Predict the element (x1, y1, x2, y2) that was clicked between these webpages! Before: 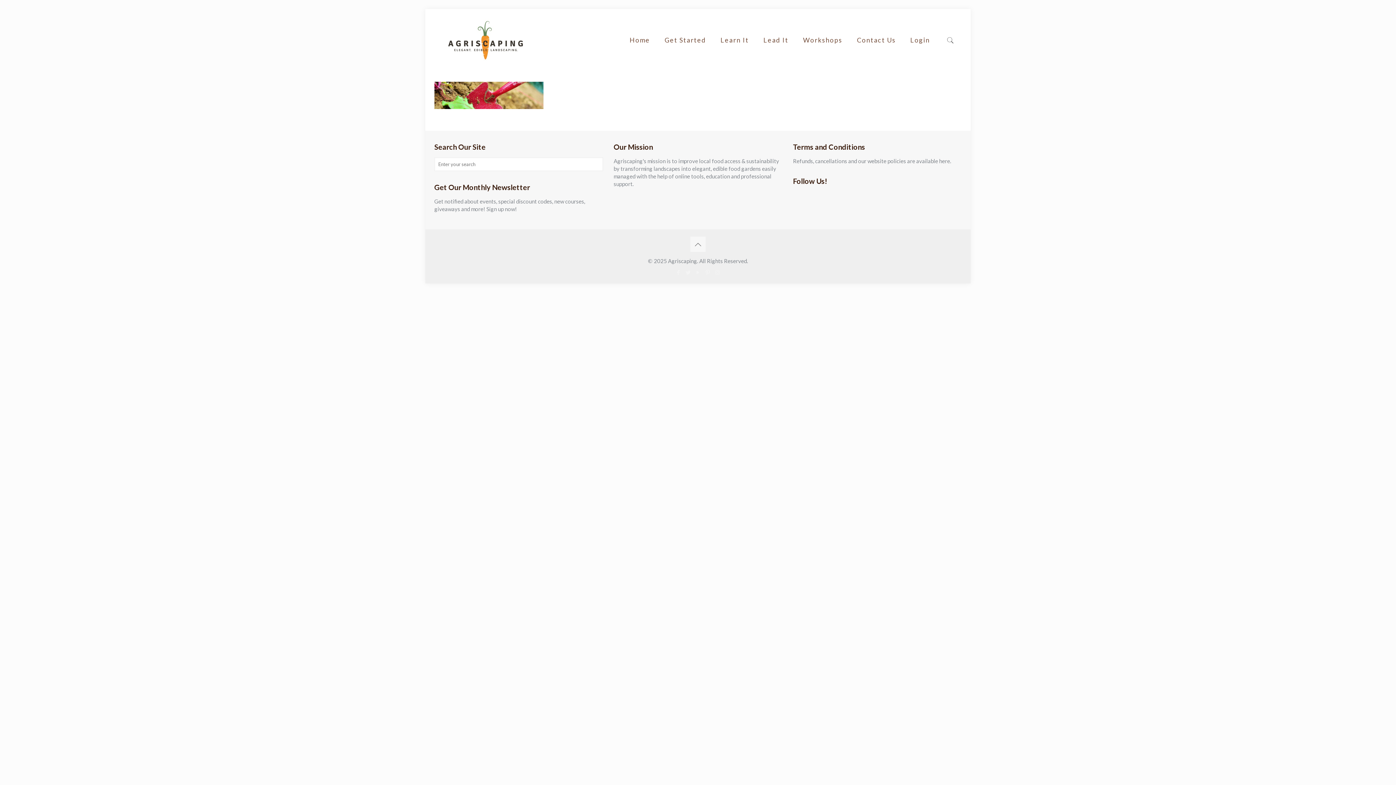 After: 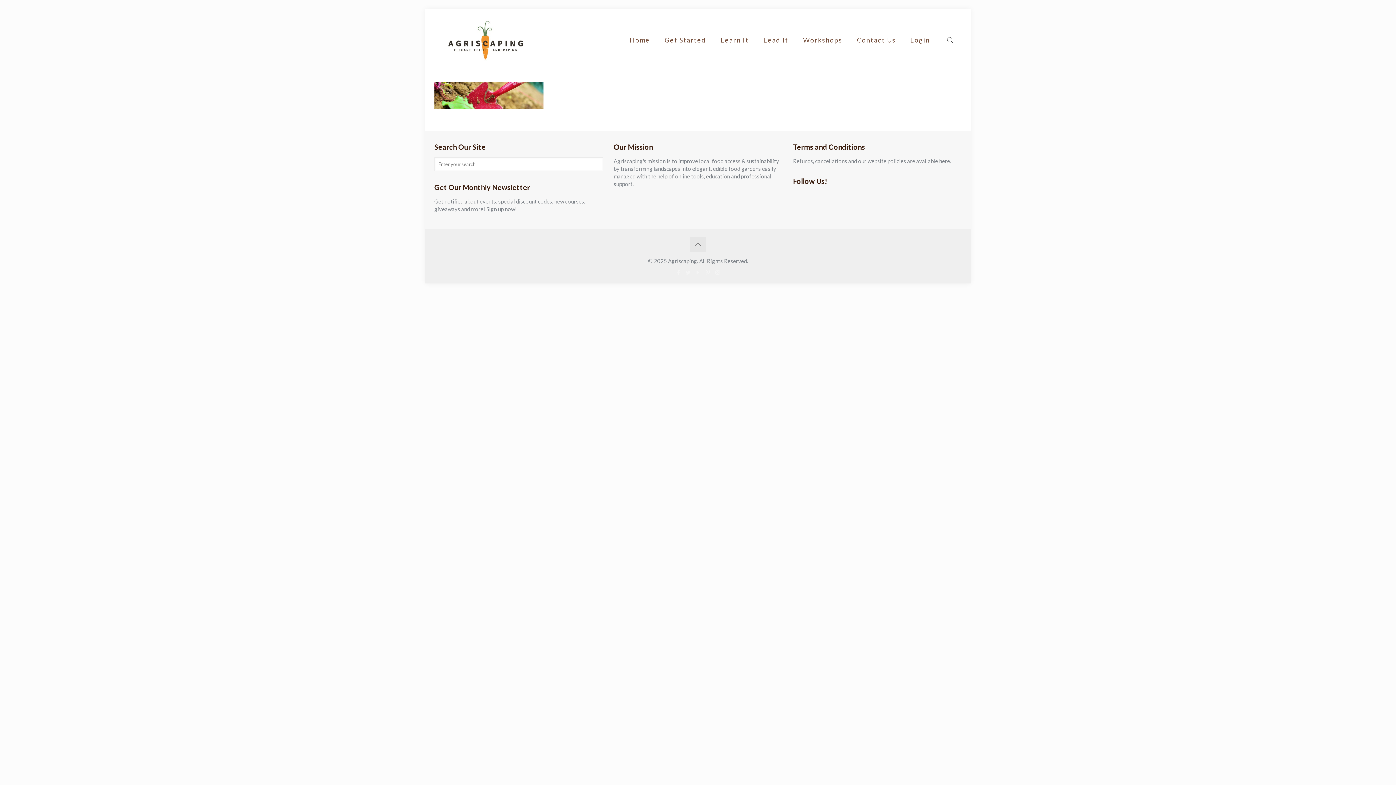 Action: bbox: (690, 236, 705, 252)